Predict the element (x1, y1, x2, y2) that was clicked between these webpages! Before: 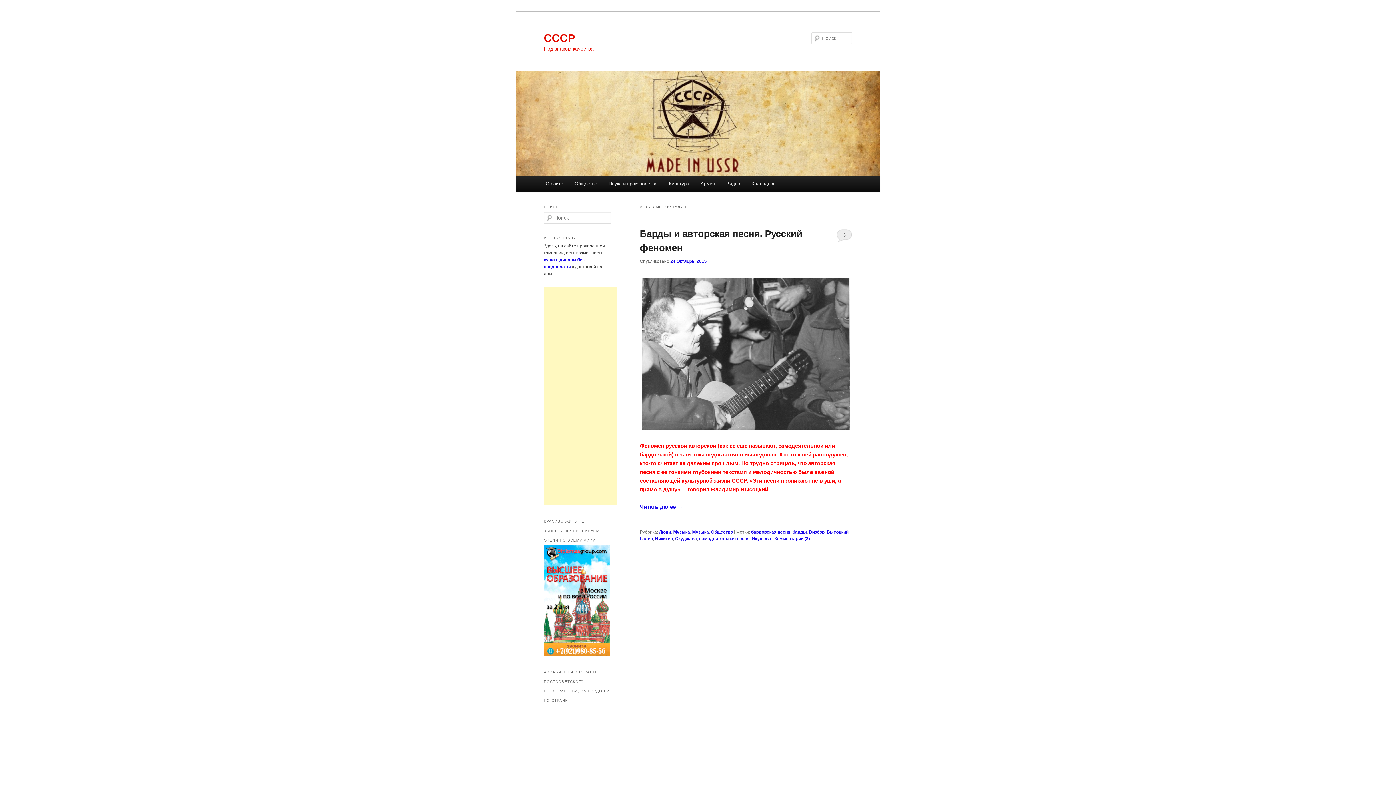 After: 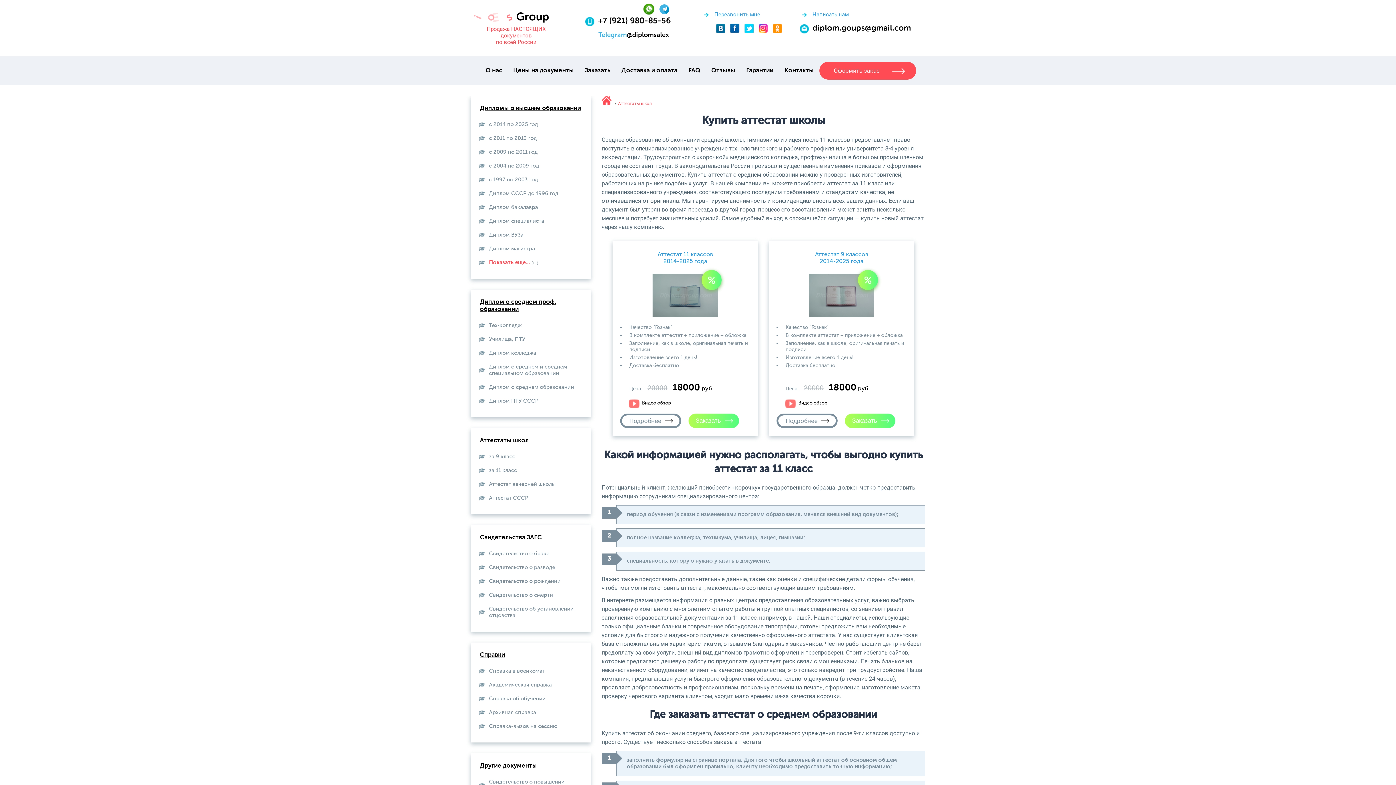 Action: bbox: (544, 652, 610, 657)